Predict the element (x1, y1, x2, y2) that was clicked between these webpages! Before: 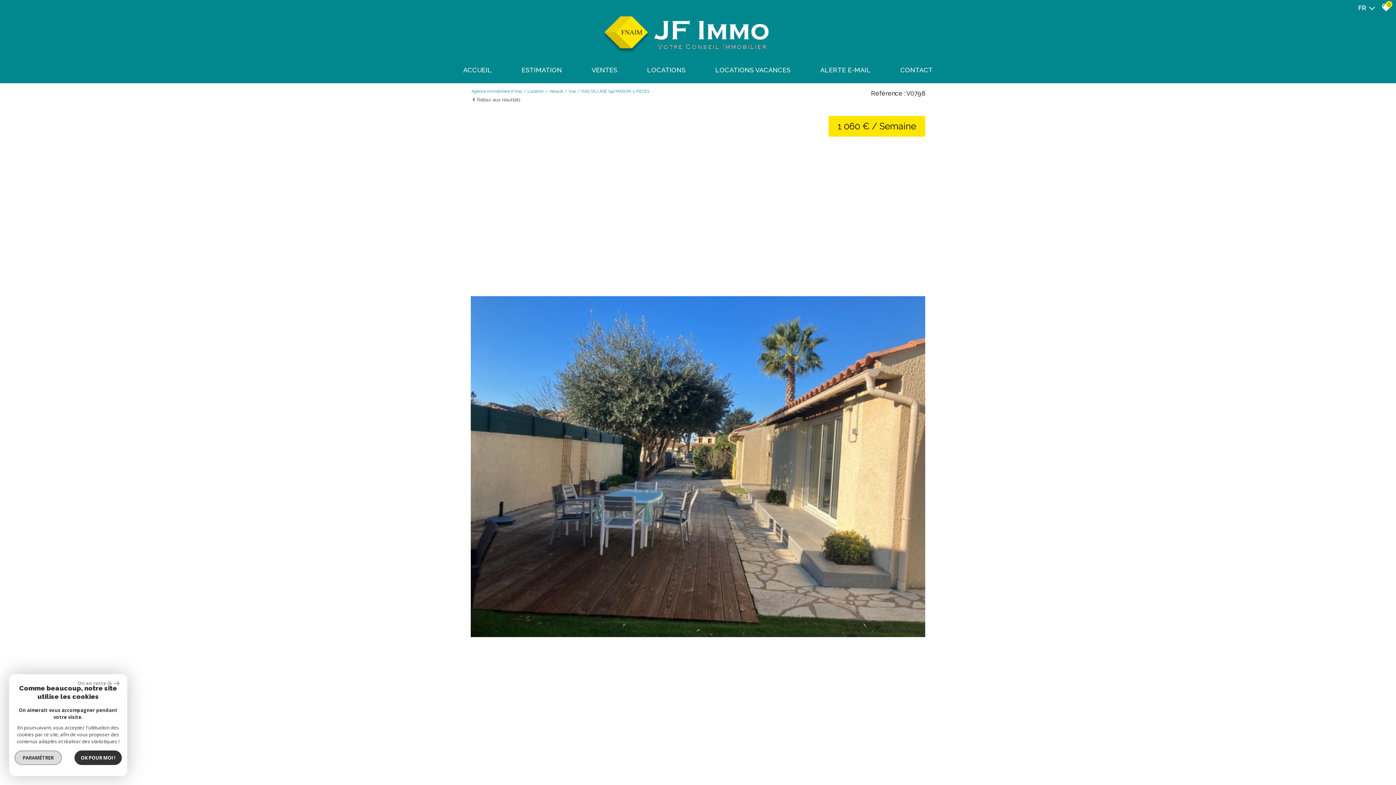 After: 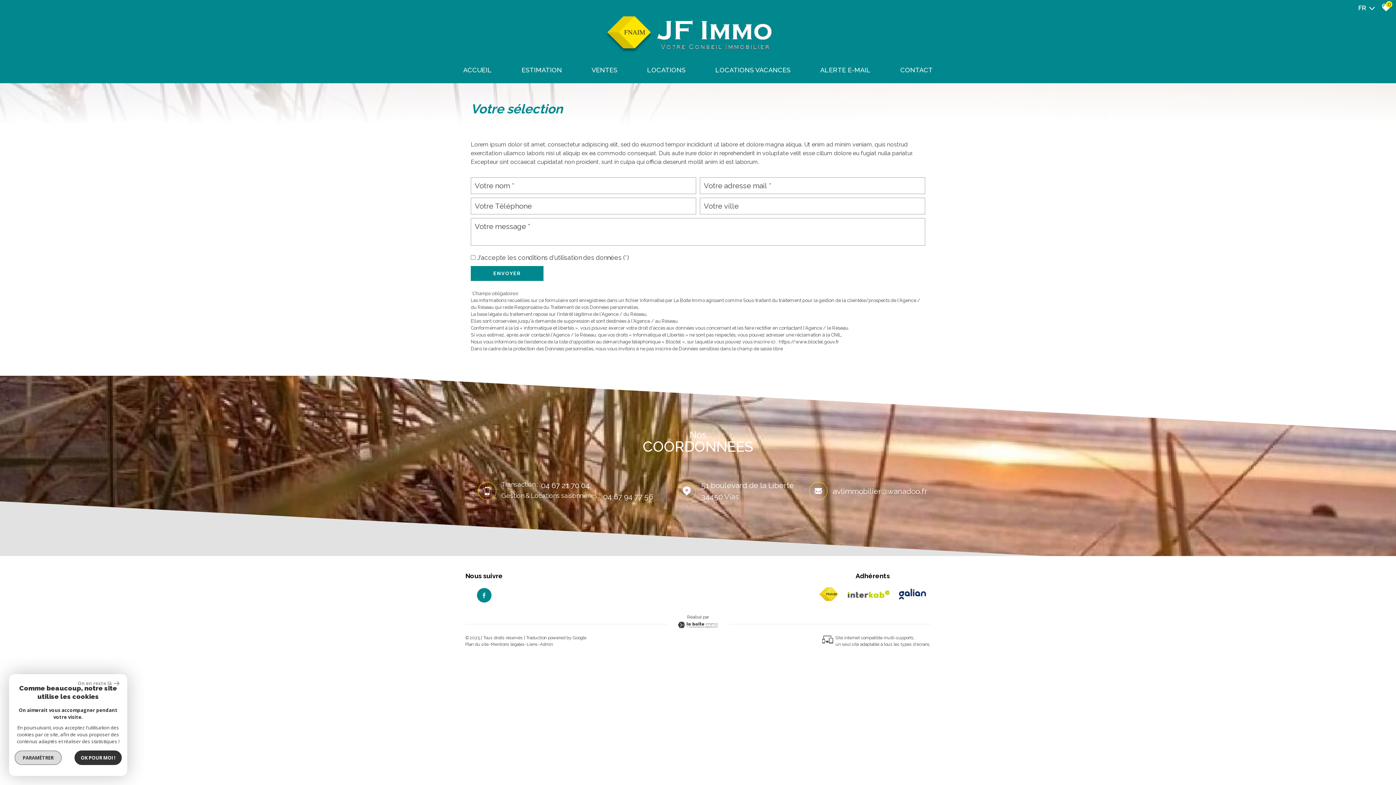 Action: label: 0 bbox: (1378, 2, 1390, 12)